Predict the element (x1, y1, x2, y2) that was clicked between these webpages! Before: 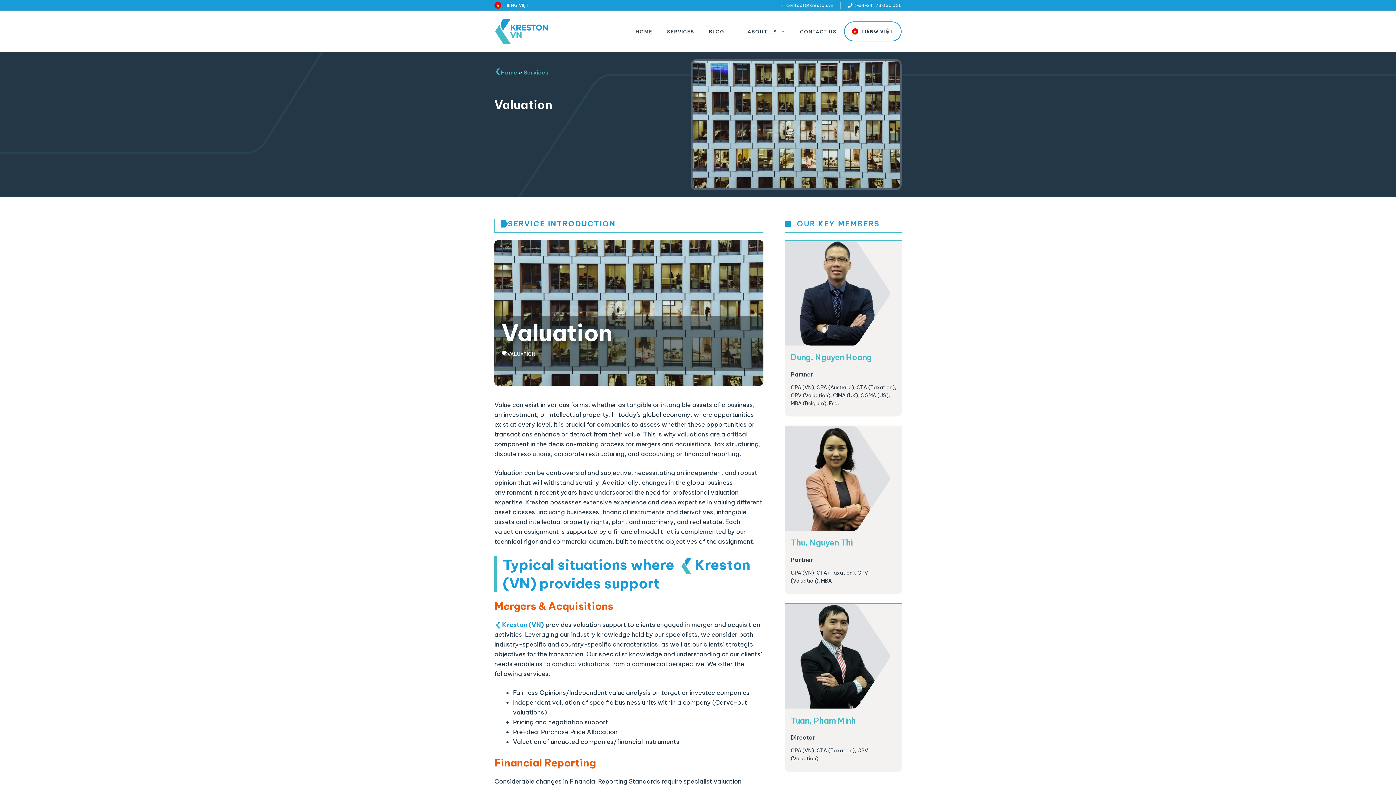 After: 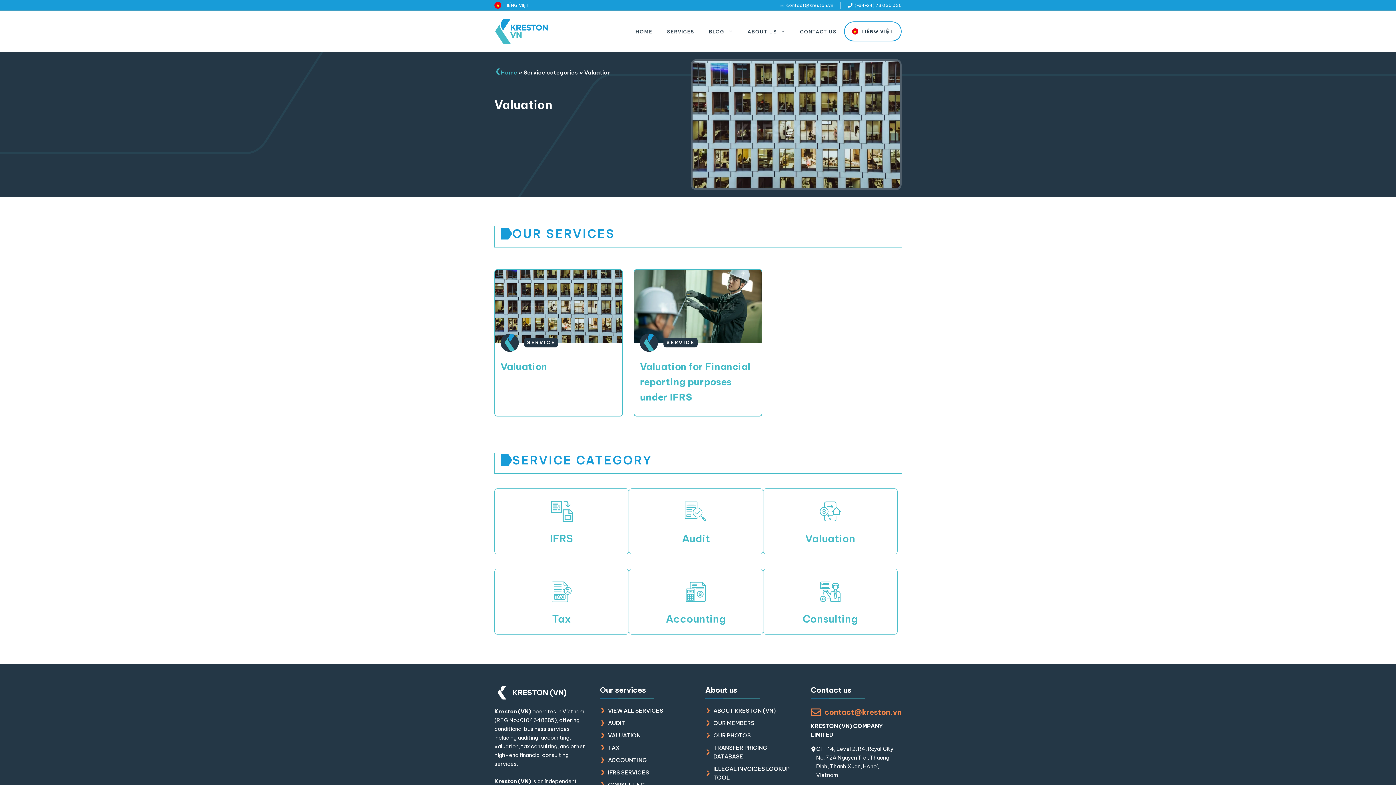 Action: label: VALUATION bbox: (507, 351, 535, 357)